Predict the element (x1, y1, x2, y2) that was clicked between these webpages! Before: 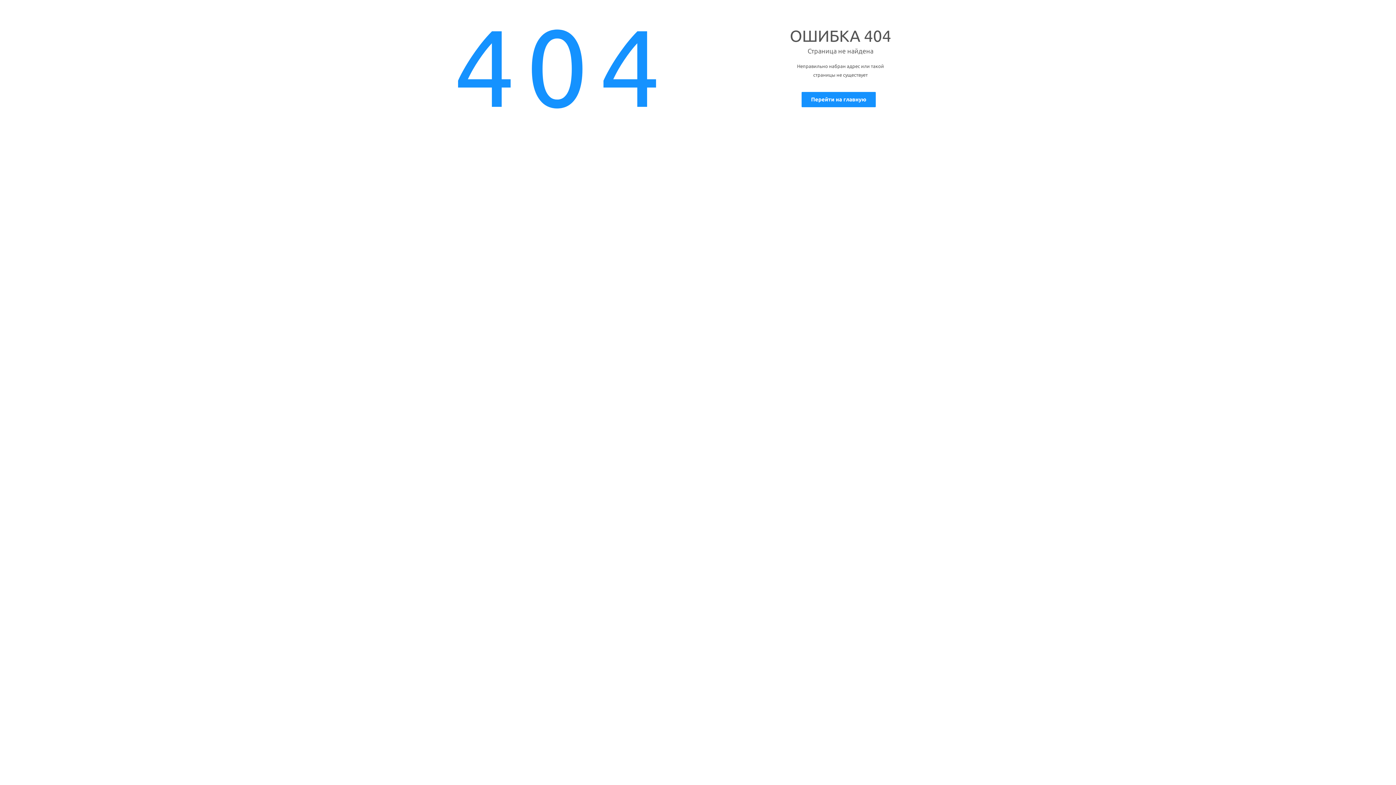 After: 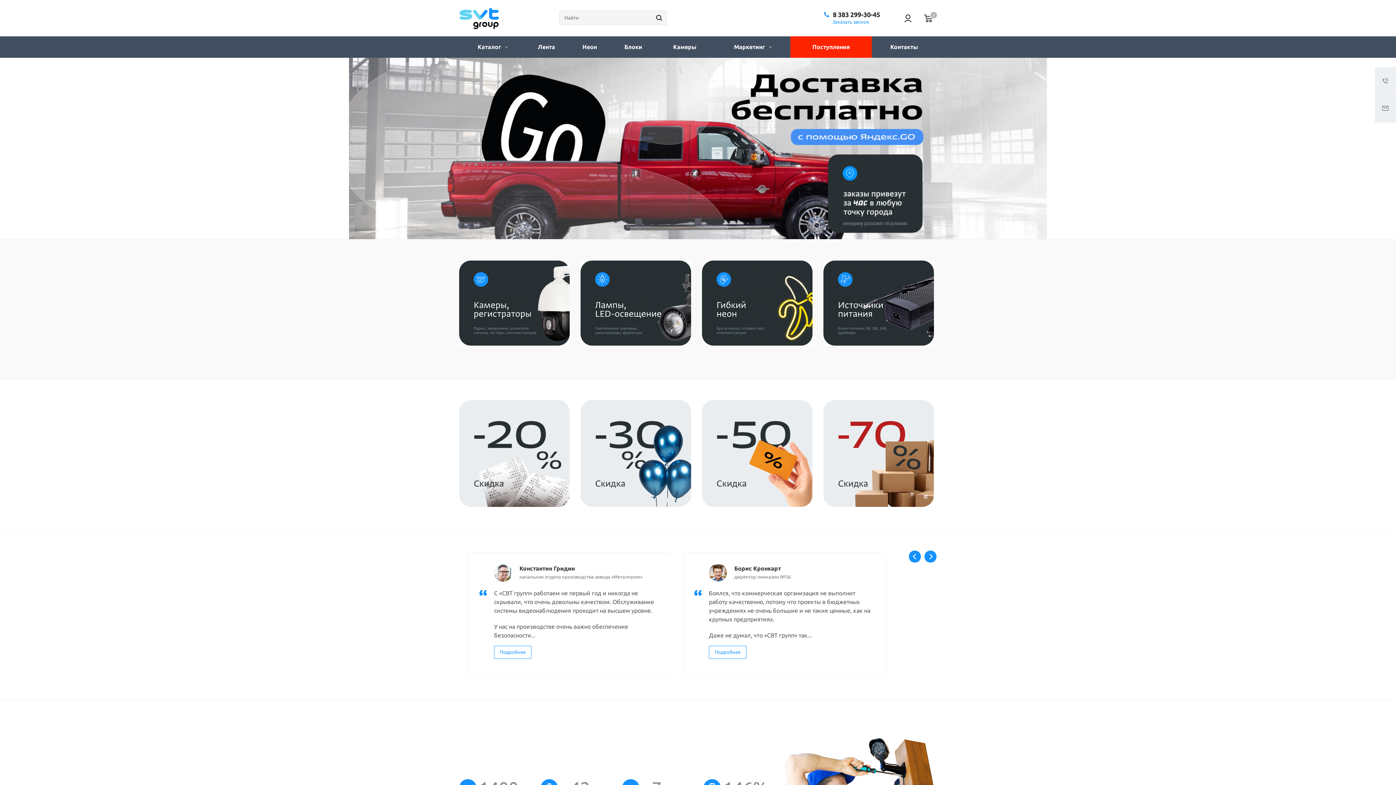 Action: bbox: (801, 92, 876, 107) label: Перейти на главную